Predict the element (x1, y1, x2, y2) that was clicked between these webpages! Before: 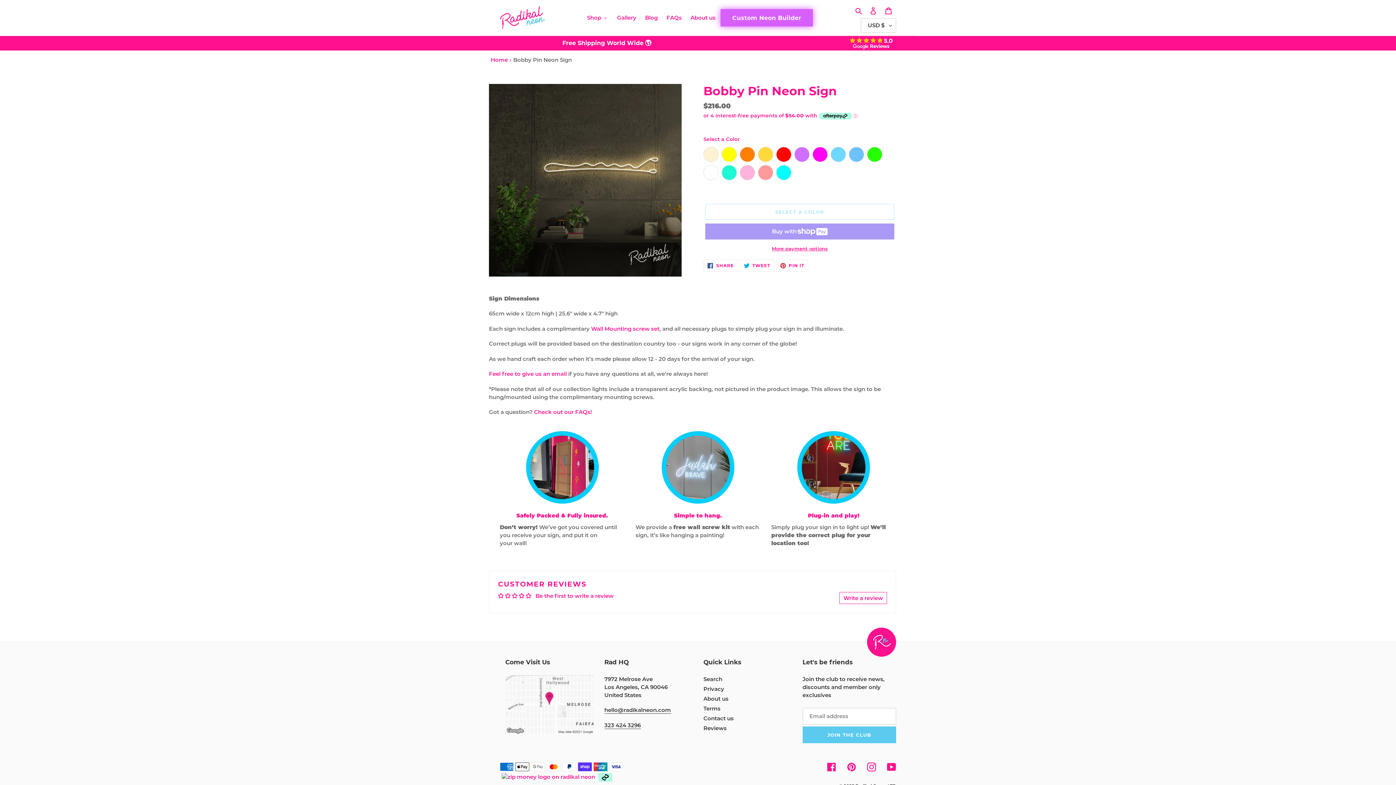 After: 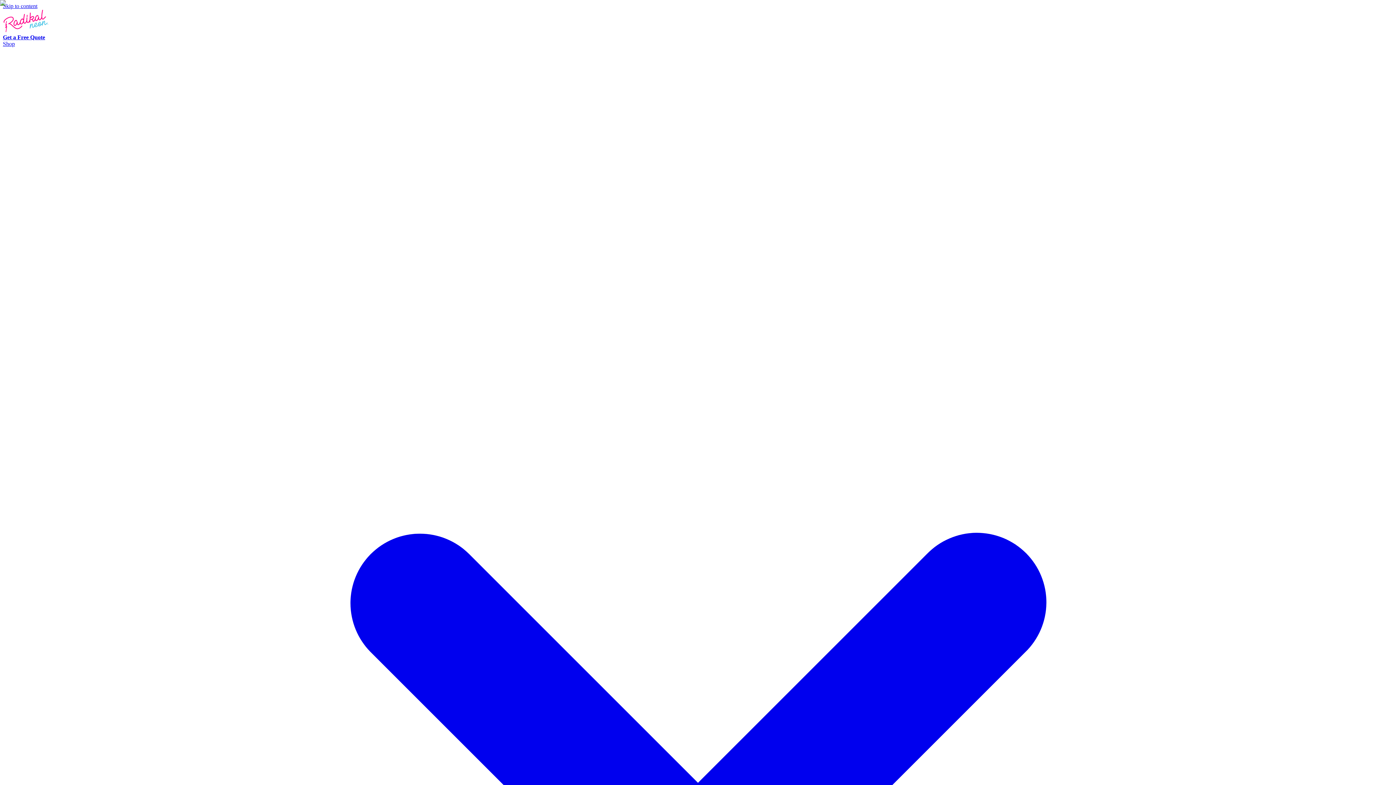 Action: bbox: (613, 12, 640, 22) label: Gallery